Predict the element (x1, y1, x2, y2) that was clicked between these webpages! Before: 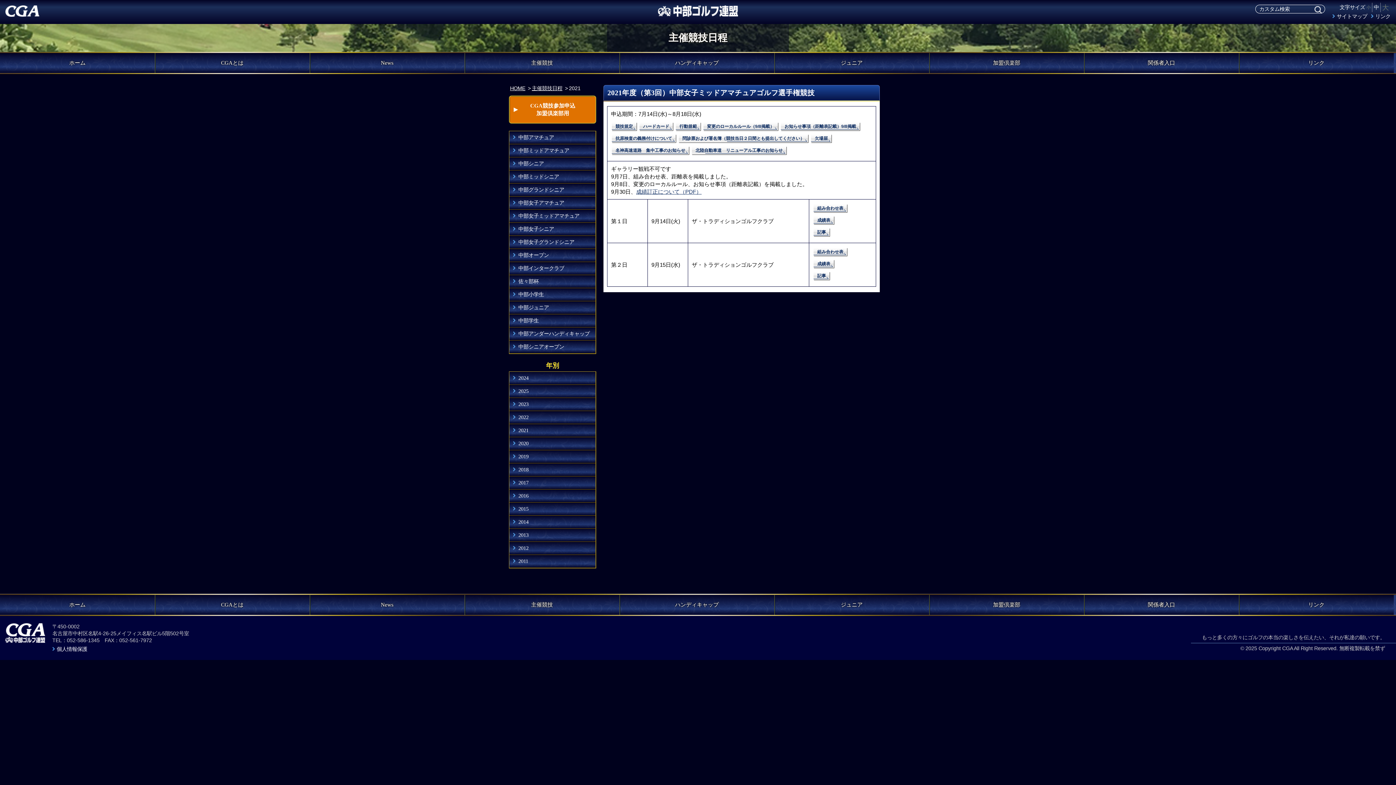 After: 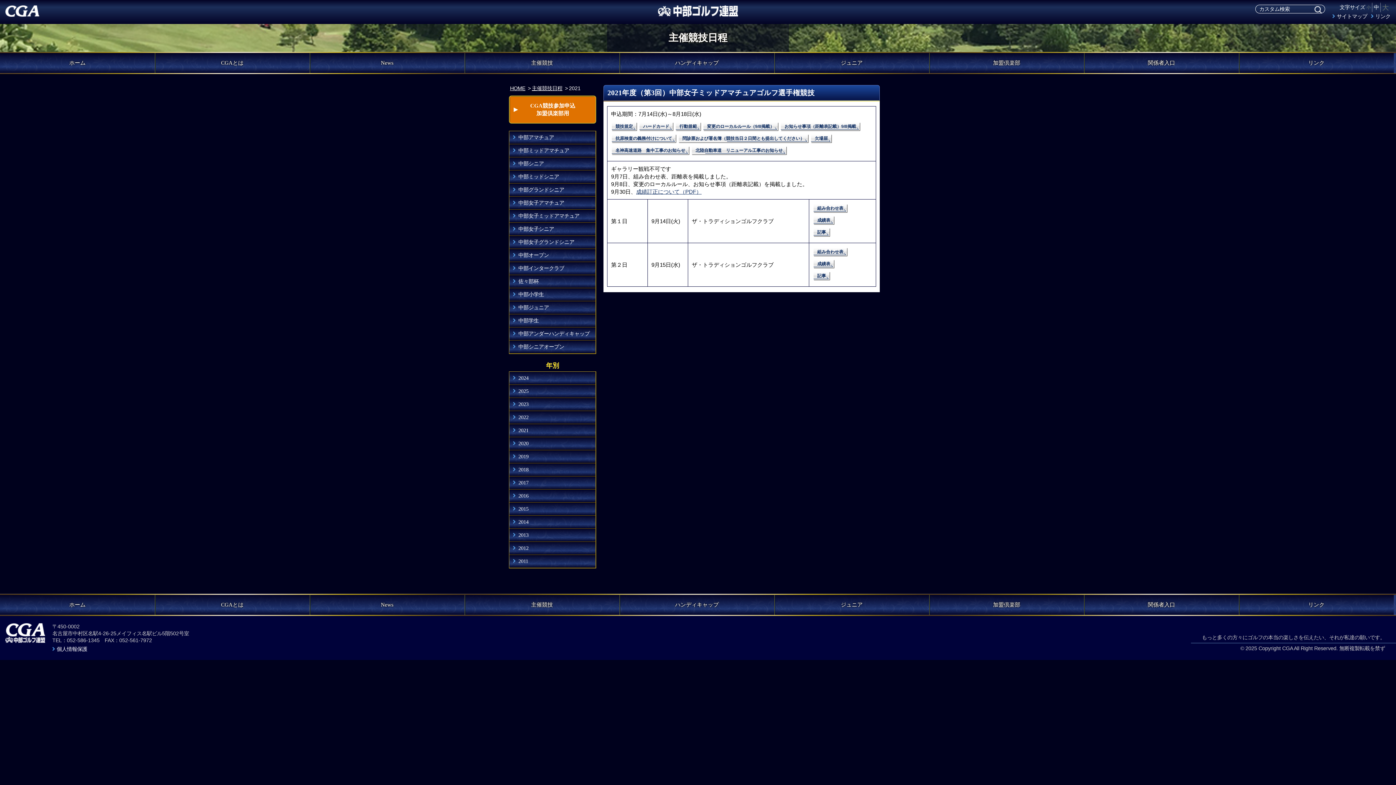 Action: label: 2021 bbox: (509, 424, 596, 437)